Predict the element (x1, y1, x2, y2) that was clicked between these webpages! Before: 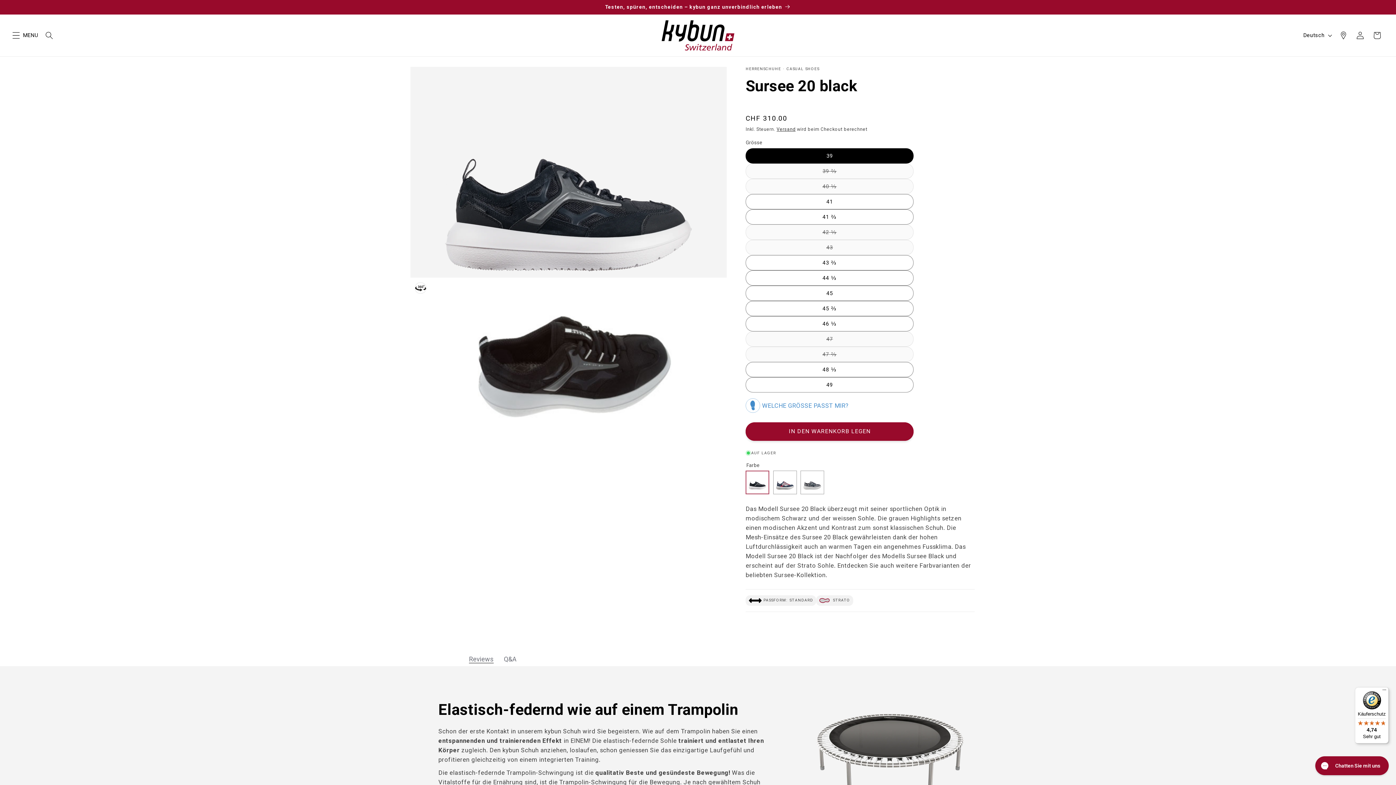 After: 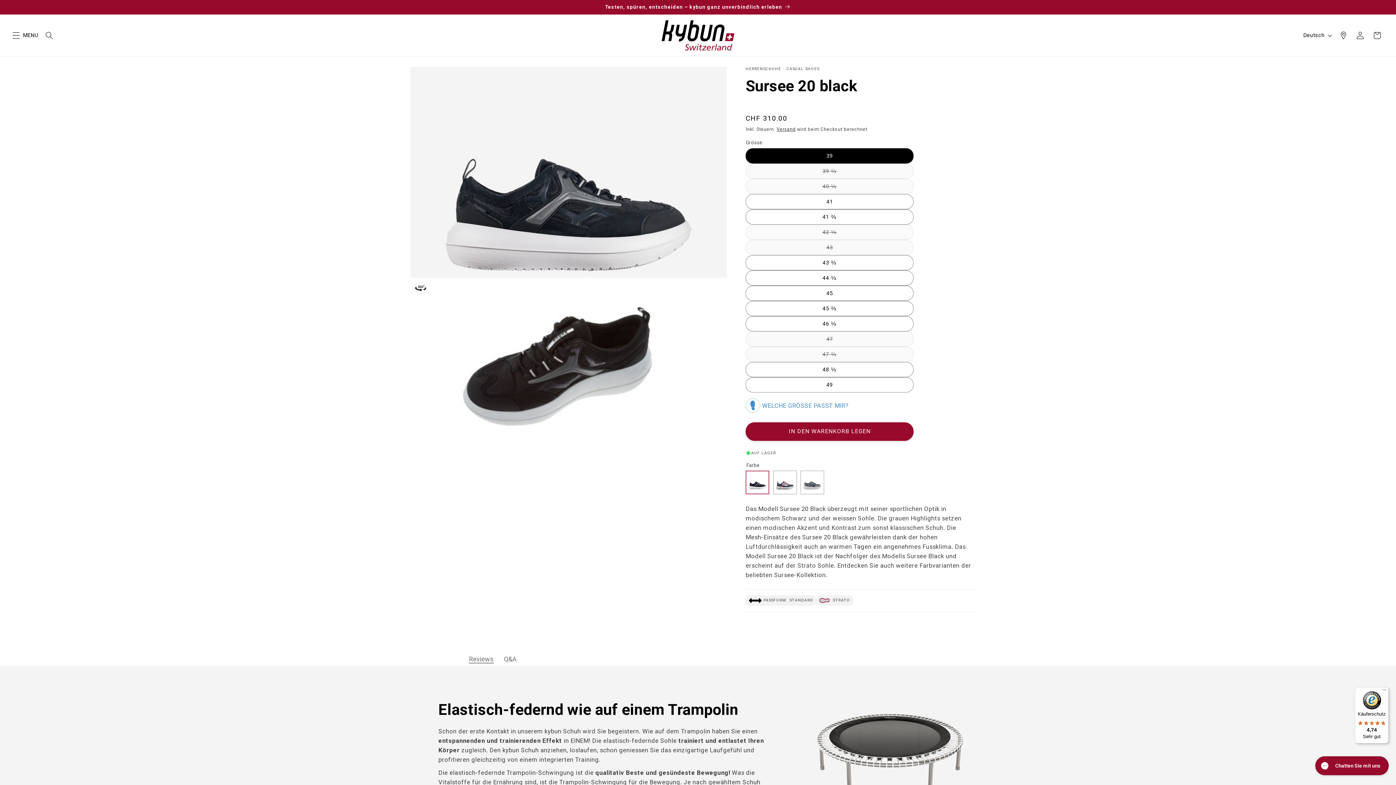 Action: bbox: (469, 655, 493, 663) label: Reviews